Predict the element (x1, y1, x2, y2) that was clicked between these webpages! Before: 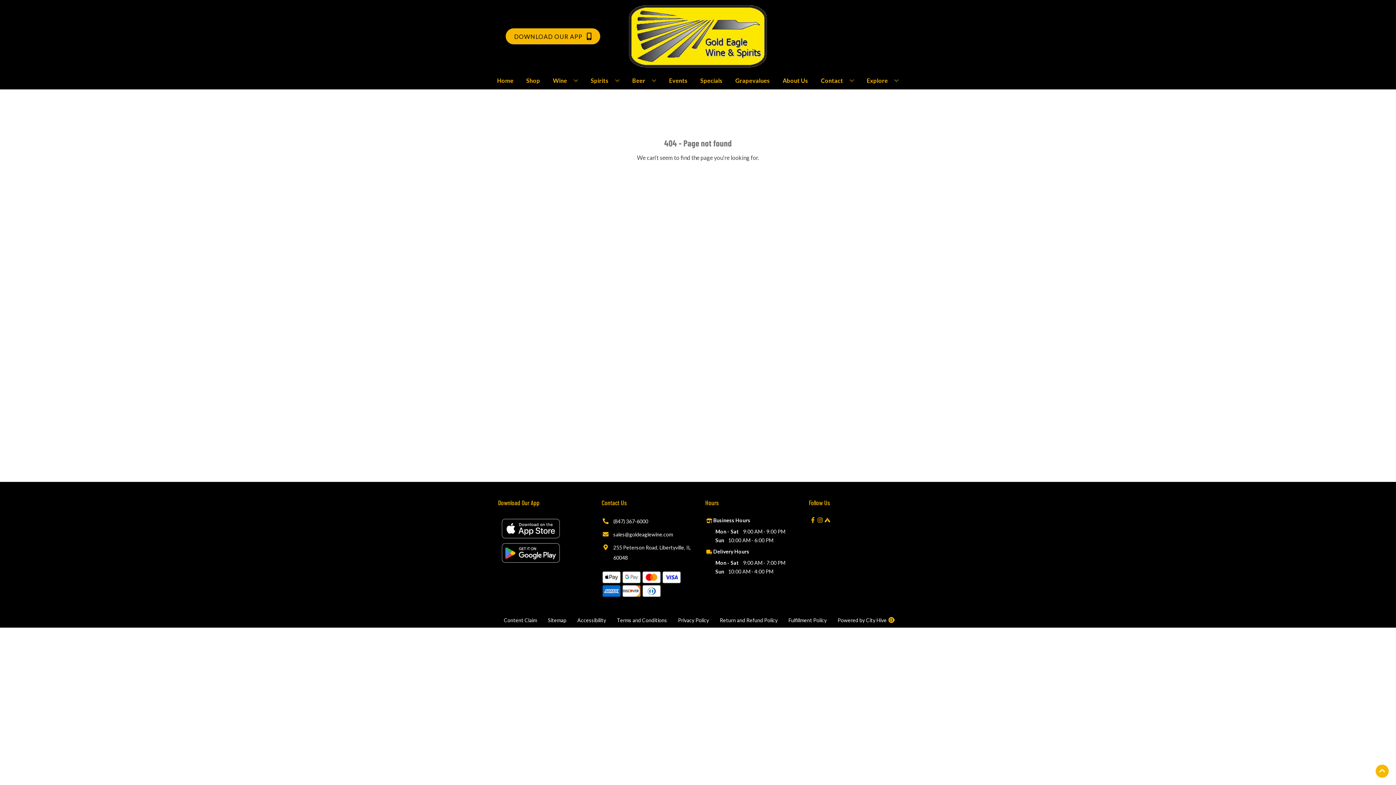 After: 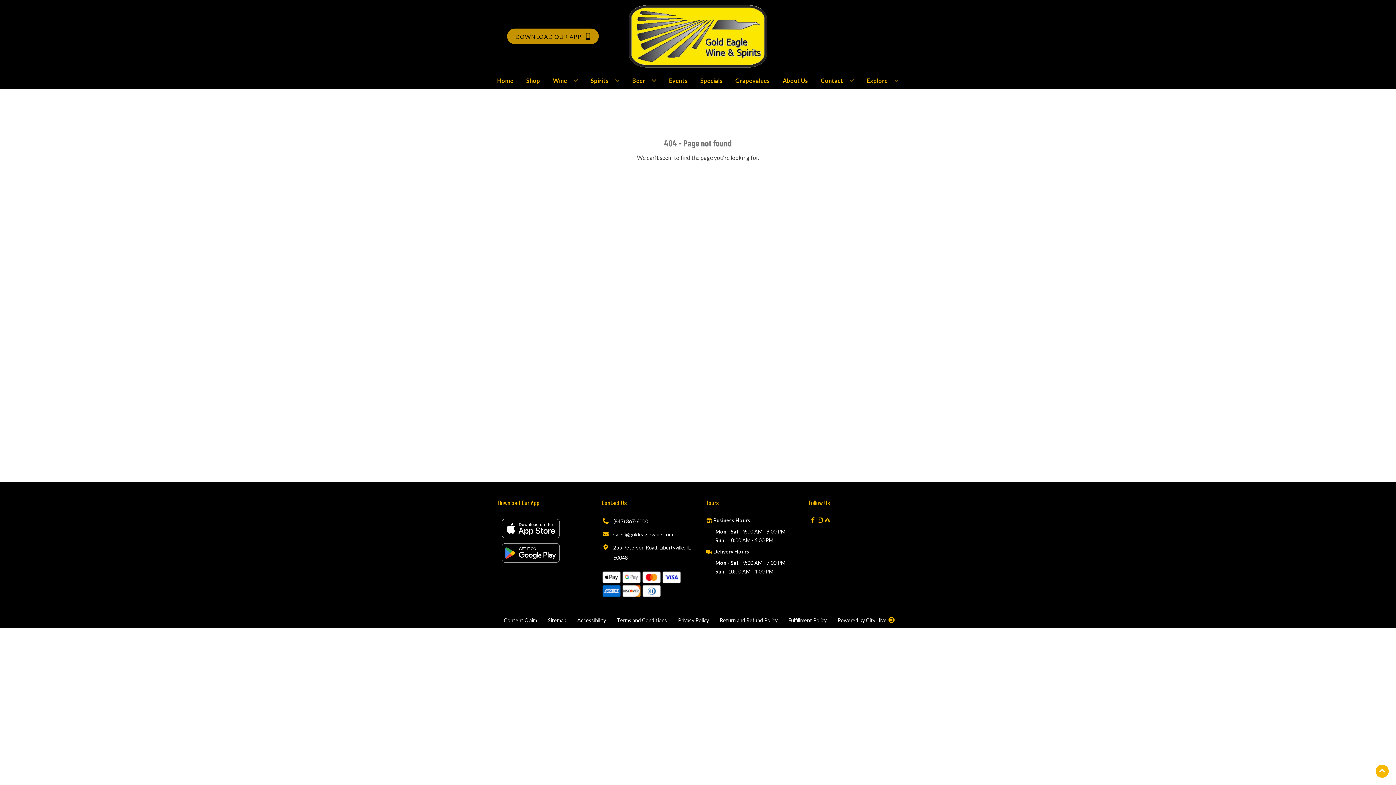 Action: bbox: (505, 28, 600, 44) label: Opens app link in a new tab to DOWNLOAD OUR APP